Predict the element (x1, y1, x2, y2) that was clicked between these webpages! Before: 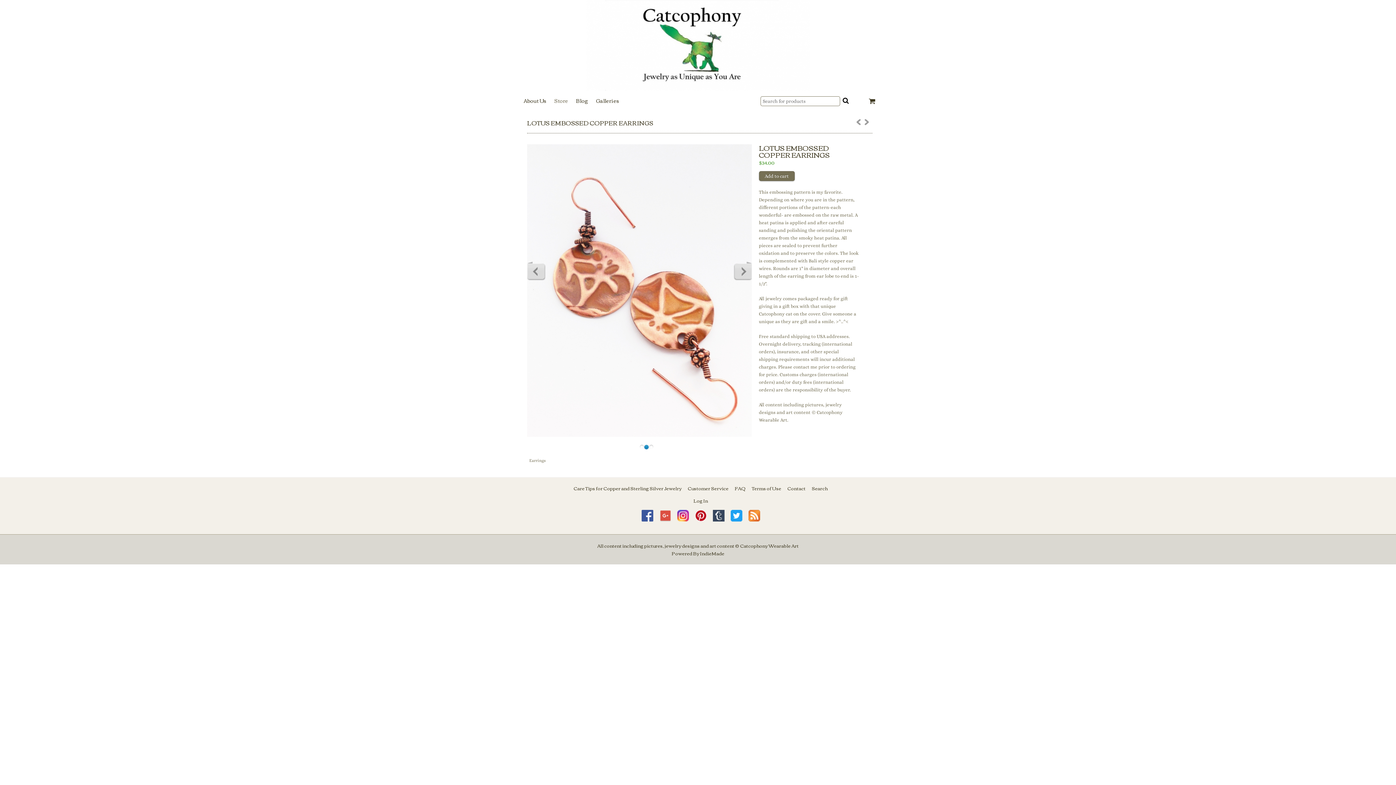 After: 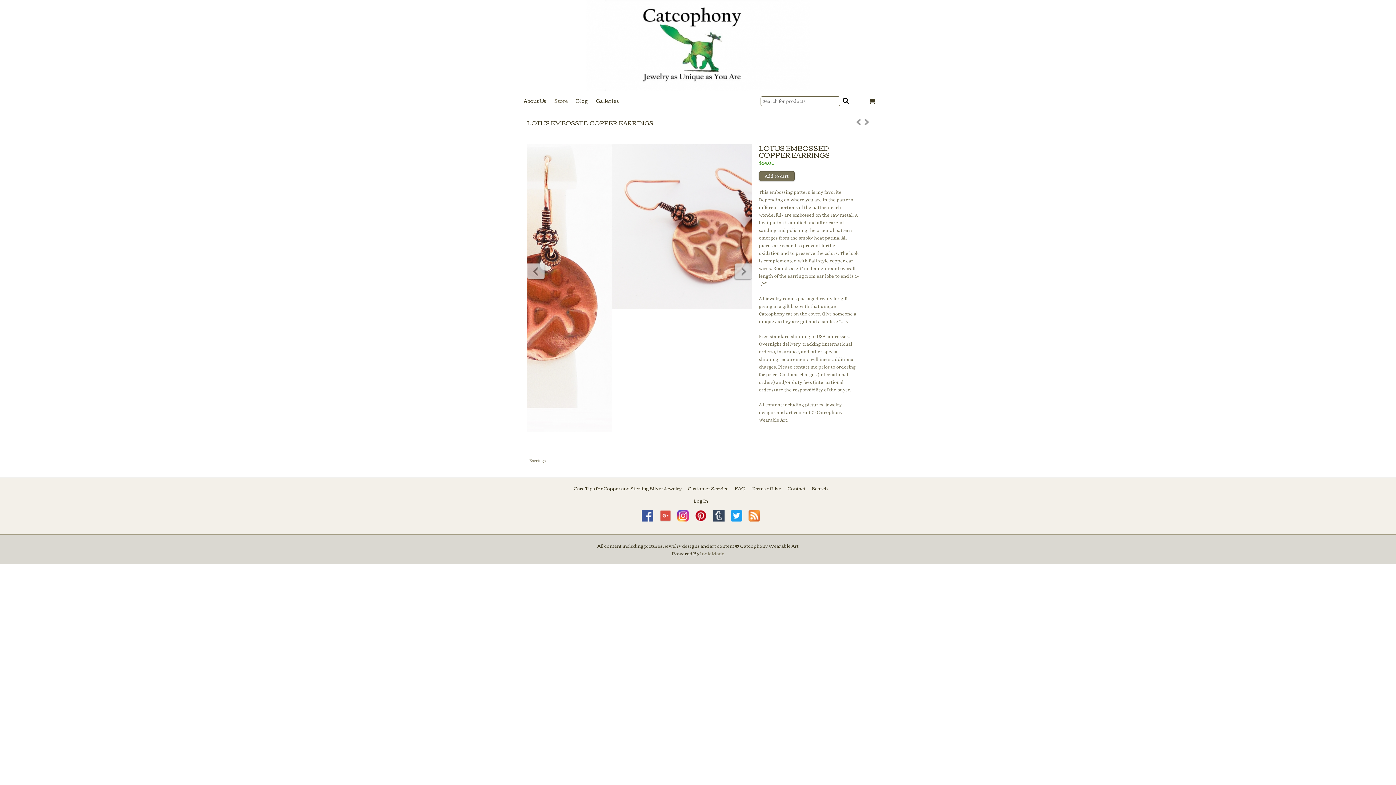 Action: bbox: (700, 549, 724, 557) label: IndieMade